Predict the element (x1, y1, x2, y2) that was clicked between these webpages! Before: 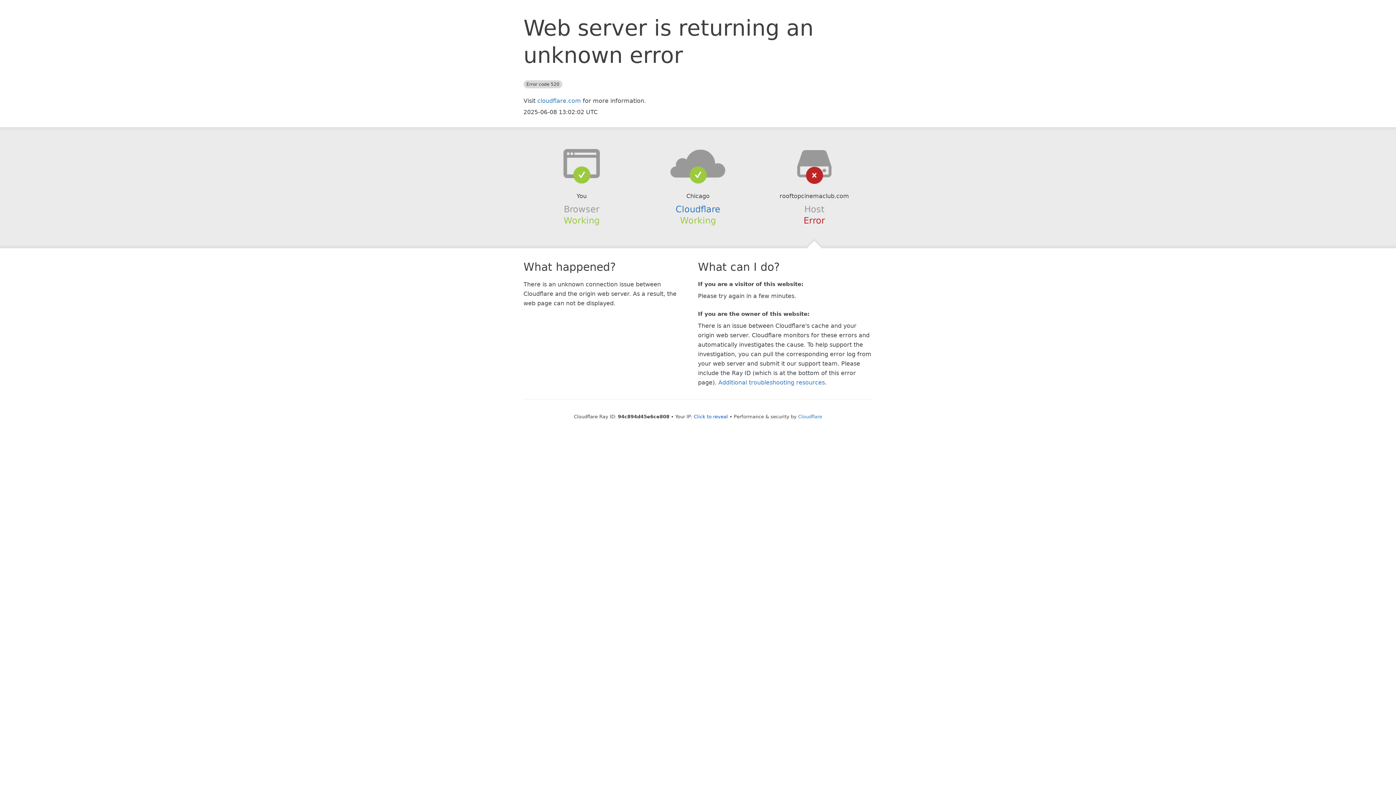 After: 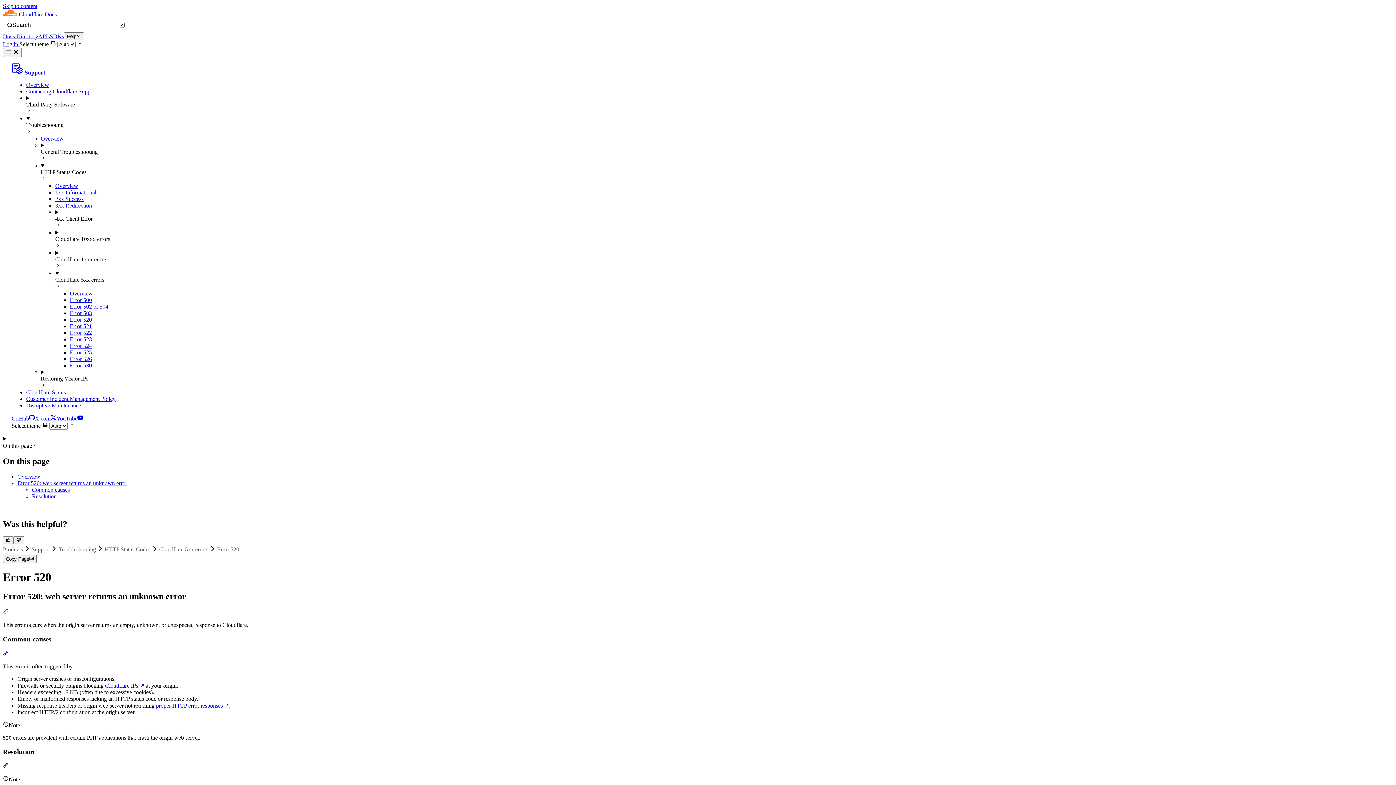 Action: label: Additional troubleshooting resources bbox: (718, 379, 825, 386)